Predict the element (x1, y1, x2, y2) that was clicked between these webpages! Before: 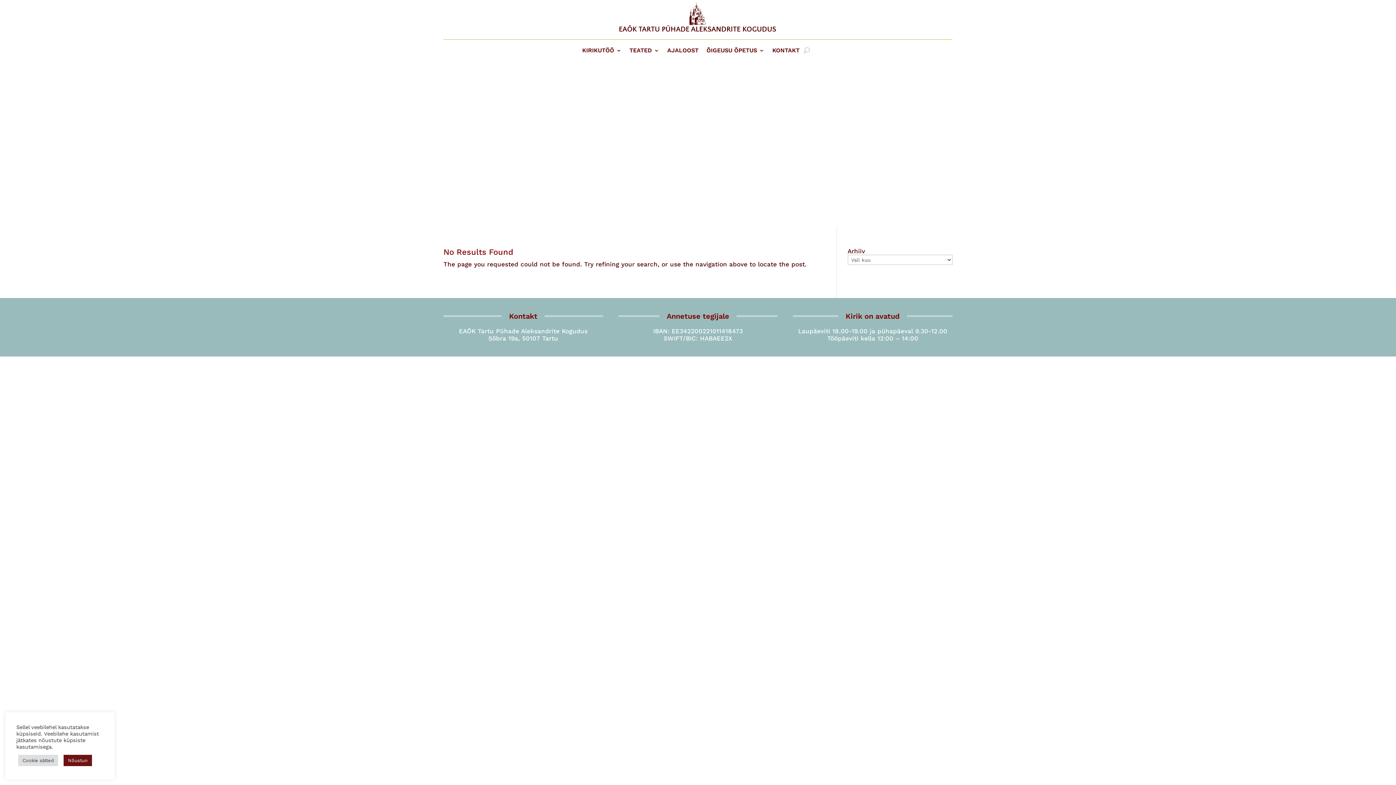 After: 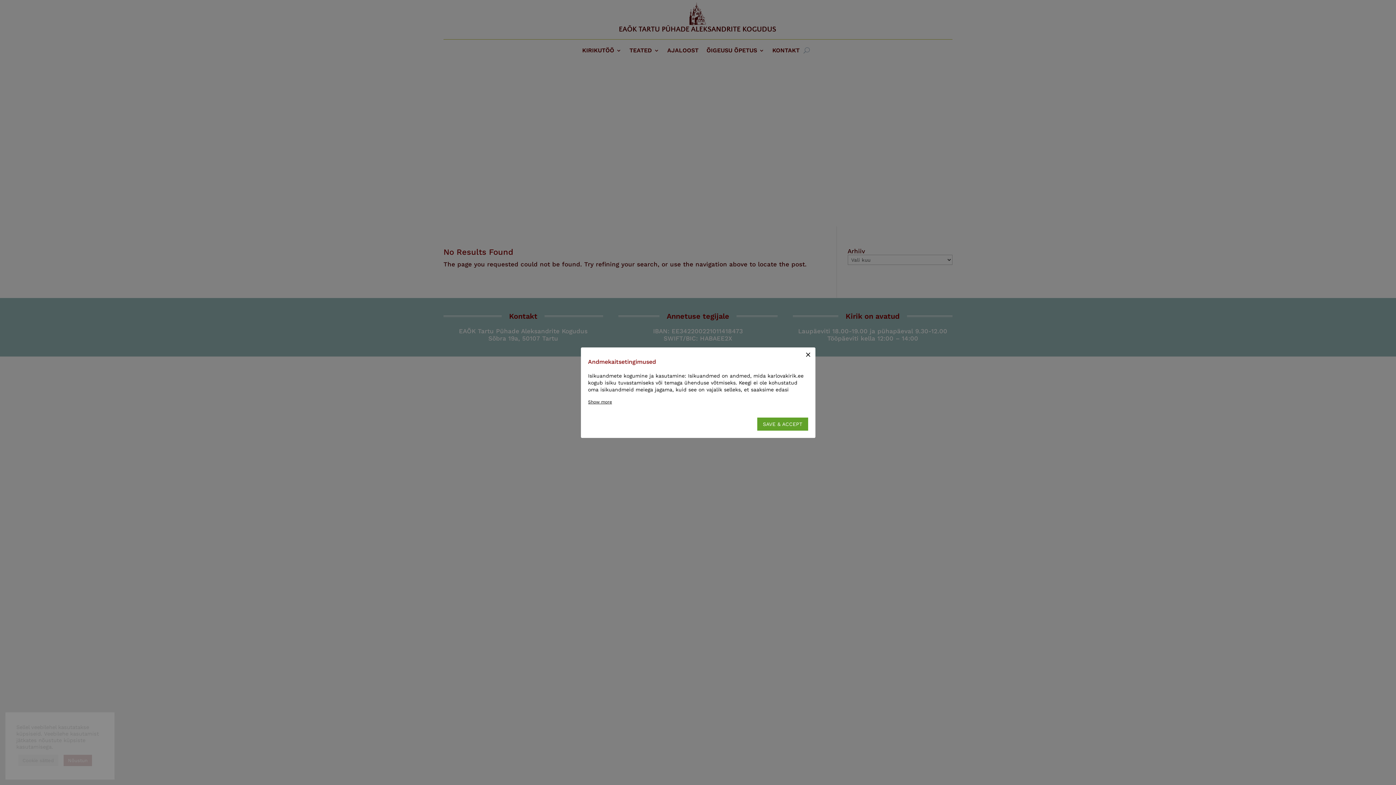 Action: label: Cookie sätted bbox: (18, 755, 58, 766)